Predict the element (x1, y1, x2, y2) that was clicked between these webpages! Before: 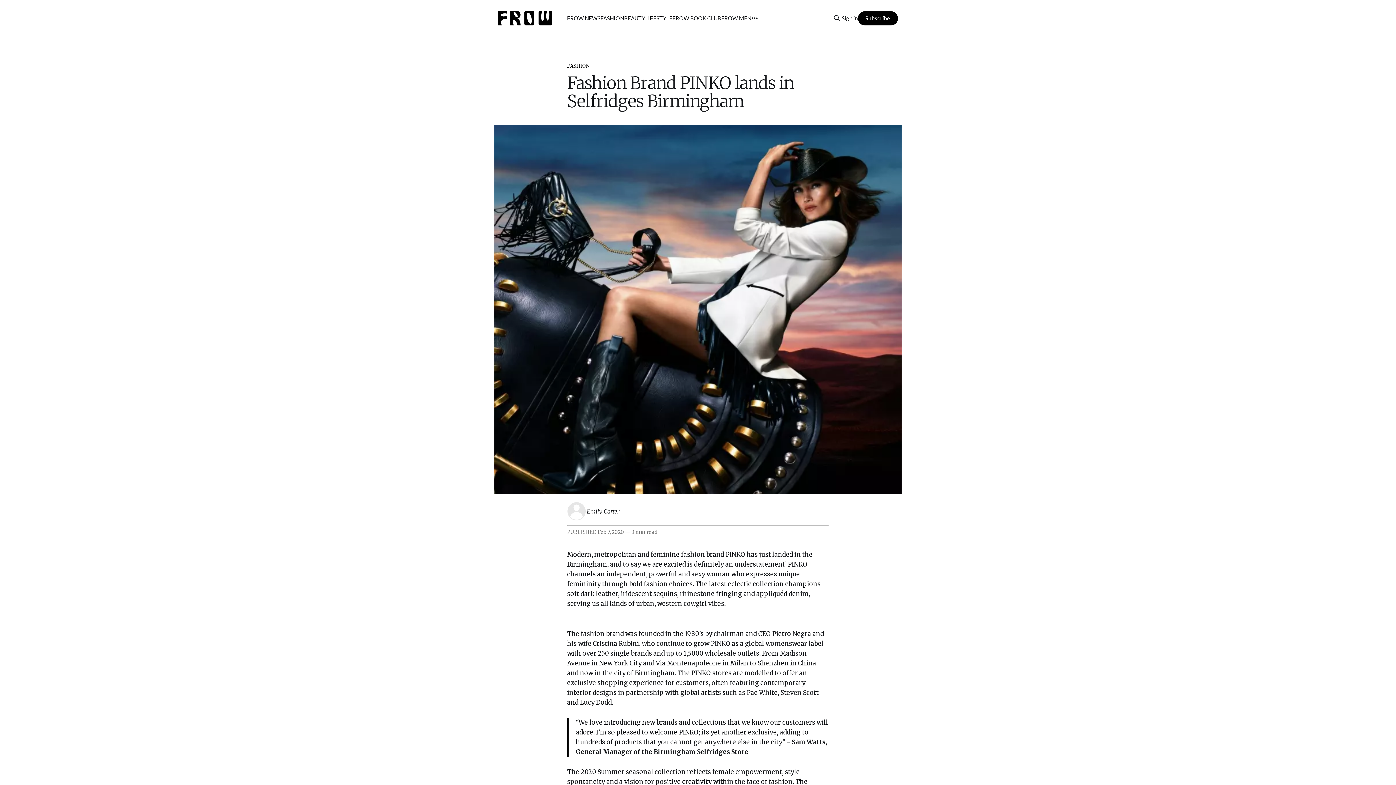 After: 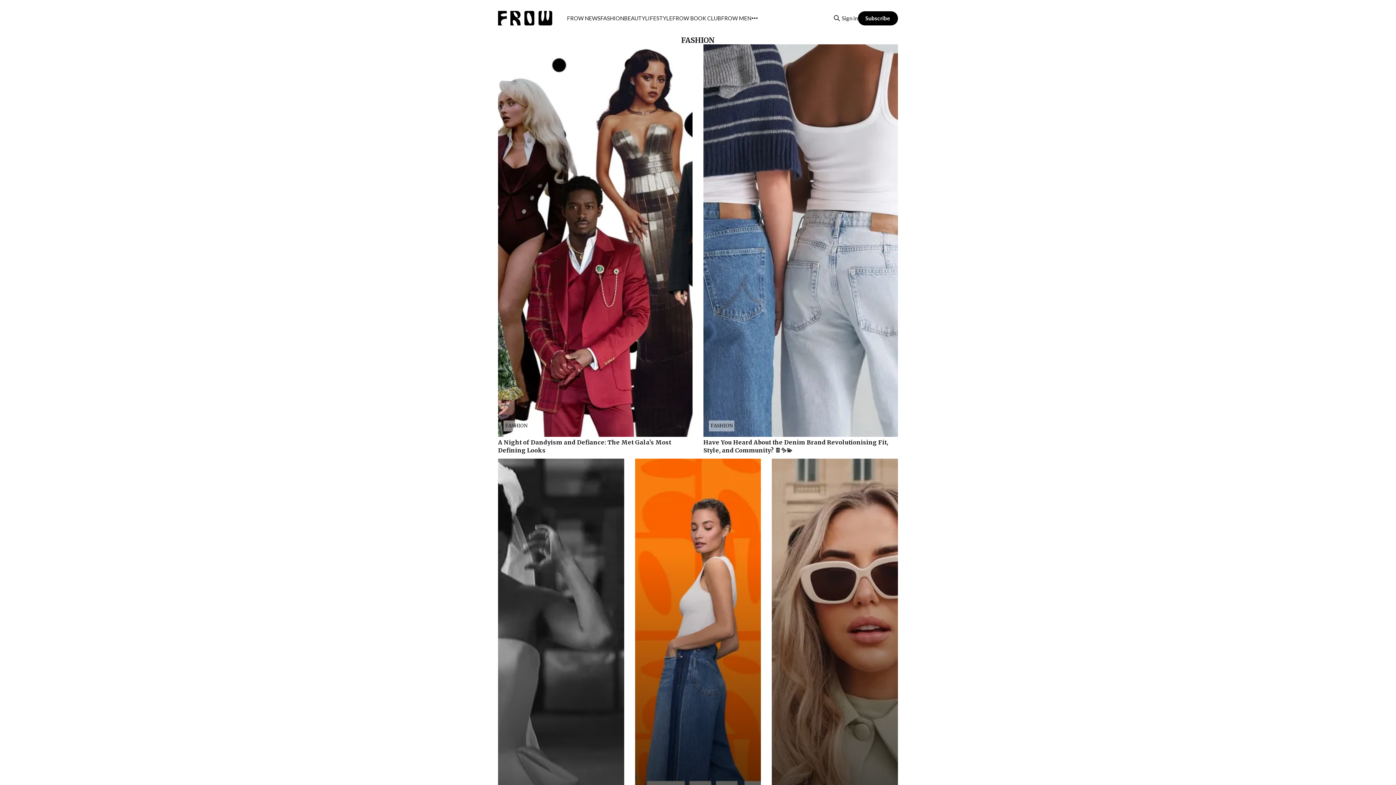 Action: bbox: (600, 14, 624, 21) label: FASHION